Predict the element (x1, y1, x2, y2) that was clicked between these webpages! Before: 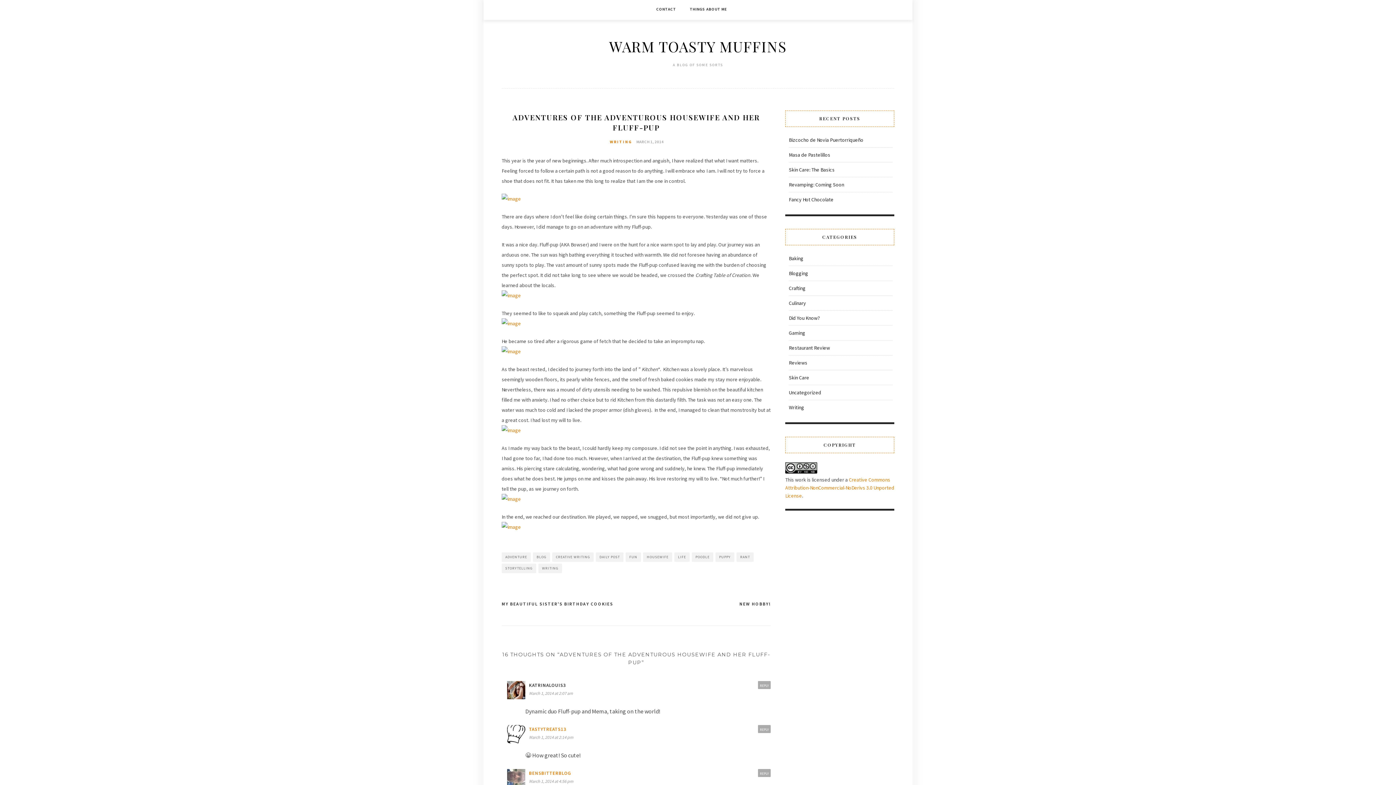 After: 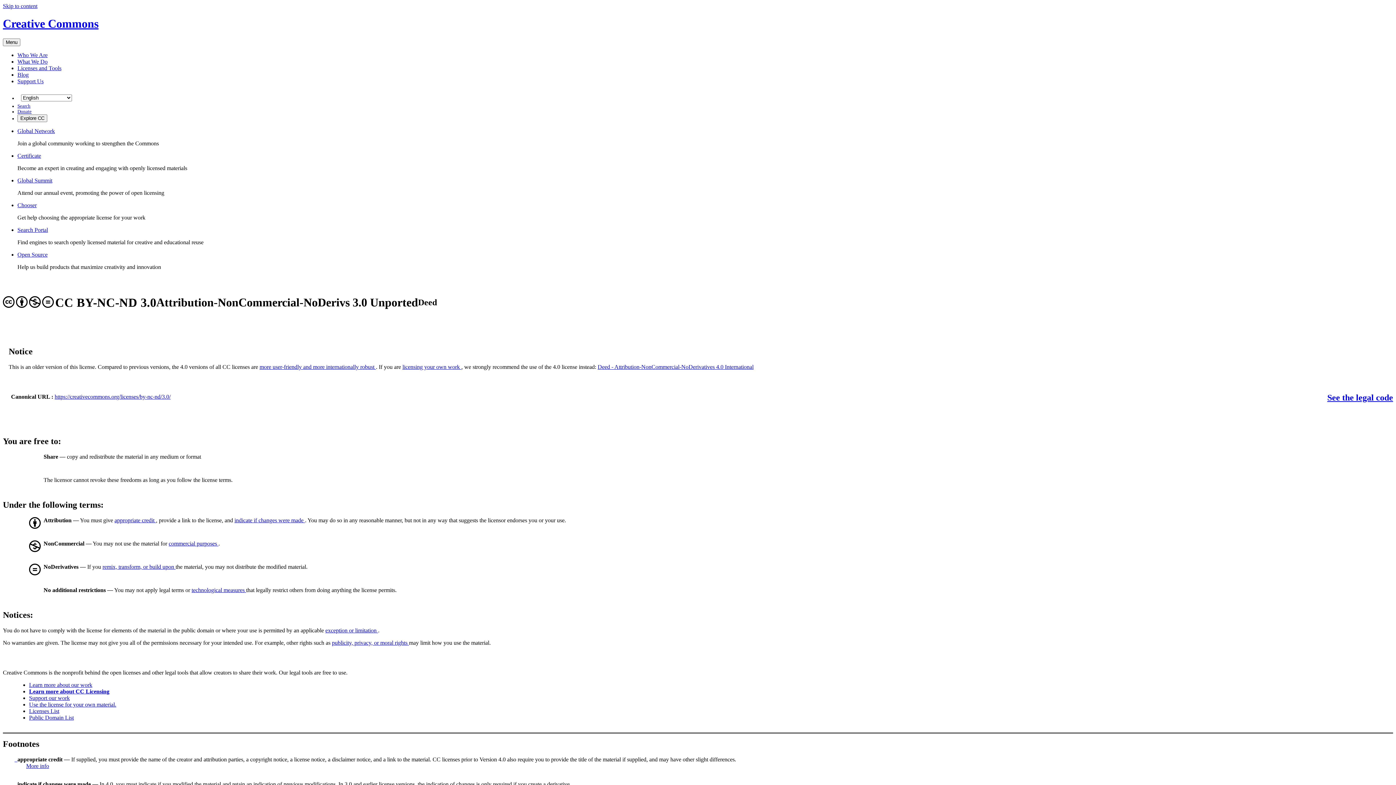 Action: bbox: (785, 468, 817, 475)